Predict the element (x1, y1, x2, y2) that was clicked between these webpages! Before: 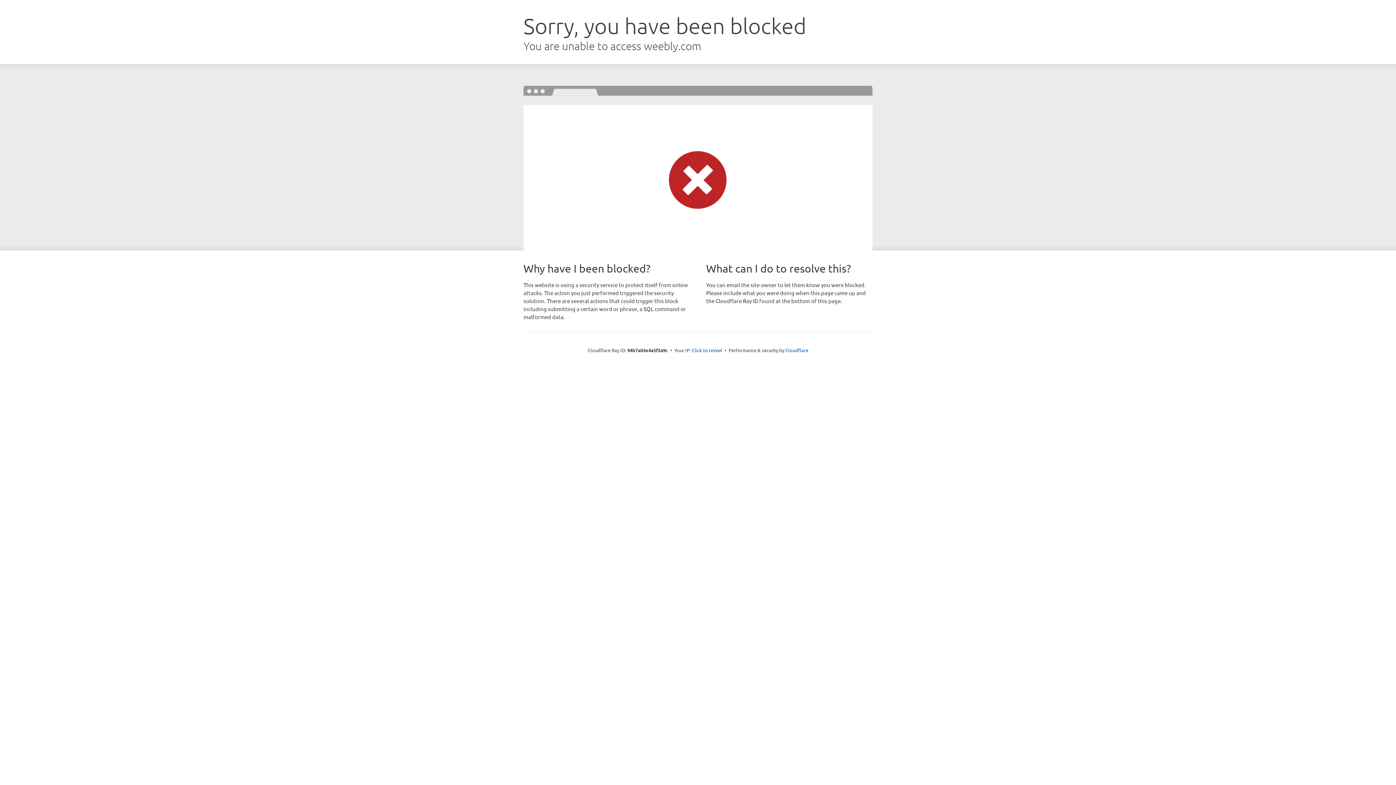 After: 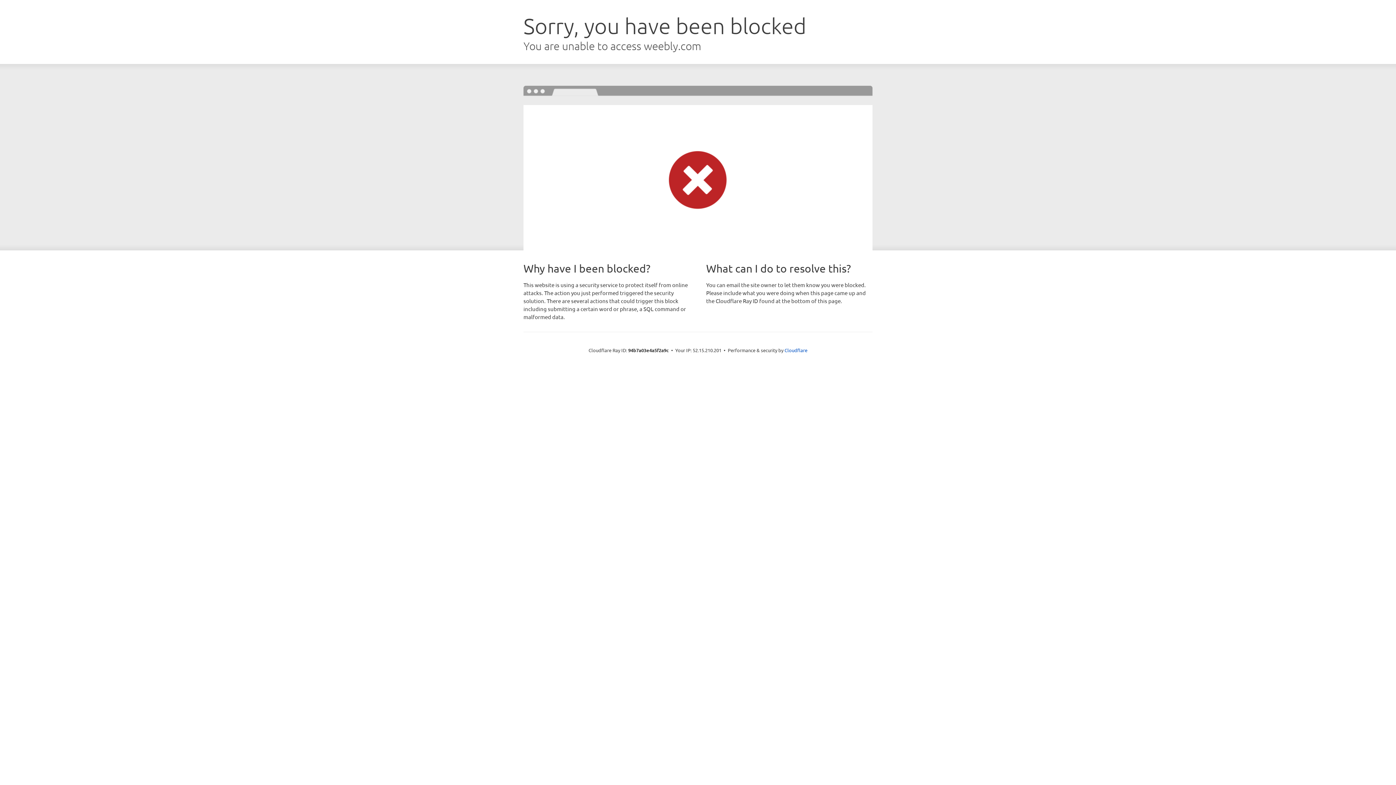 Action: bbox: (692, 346, 722, 353) label: Click to reveal